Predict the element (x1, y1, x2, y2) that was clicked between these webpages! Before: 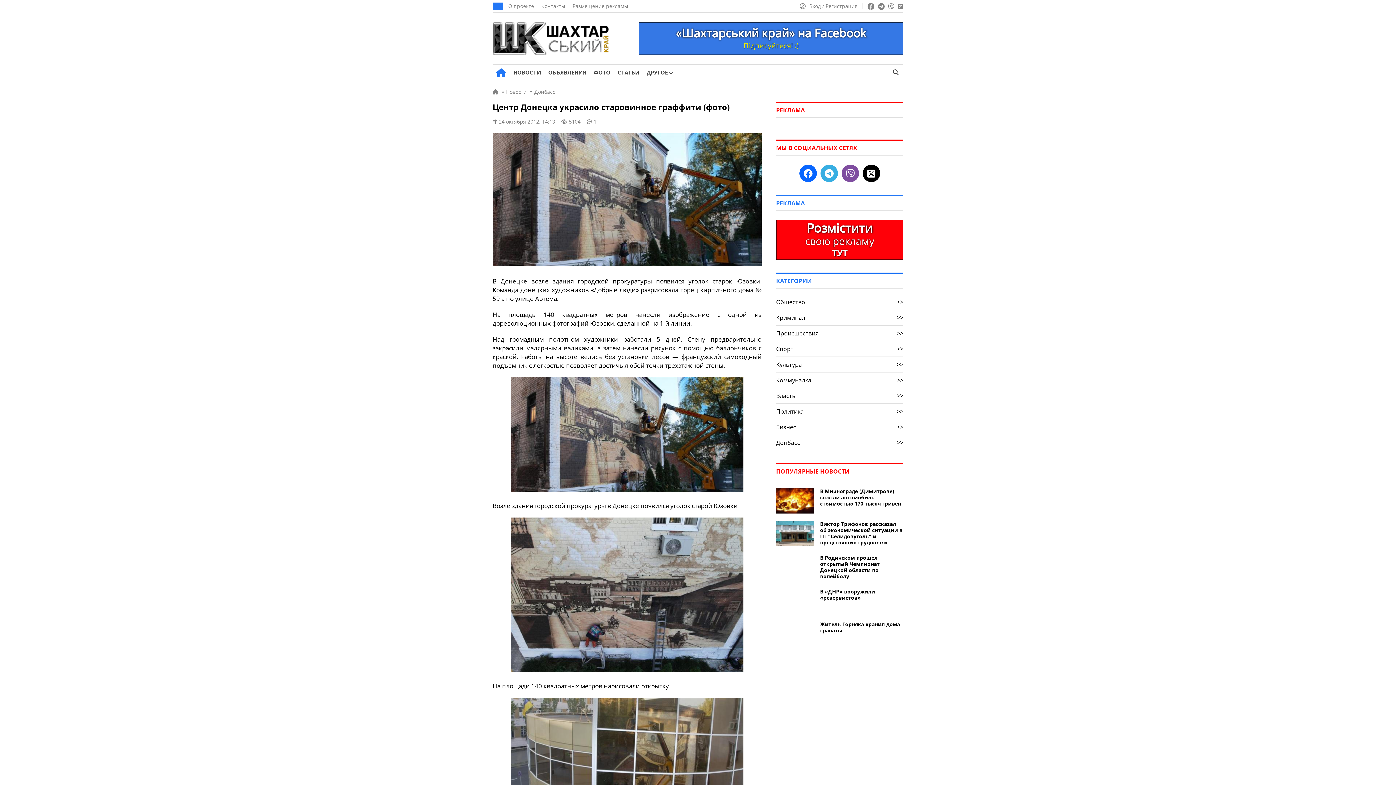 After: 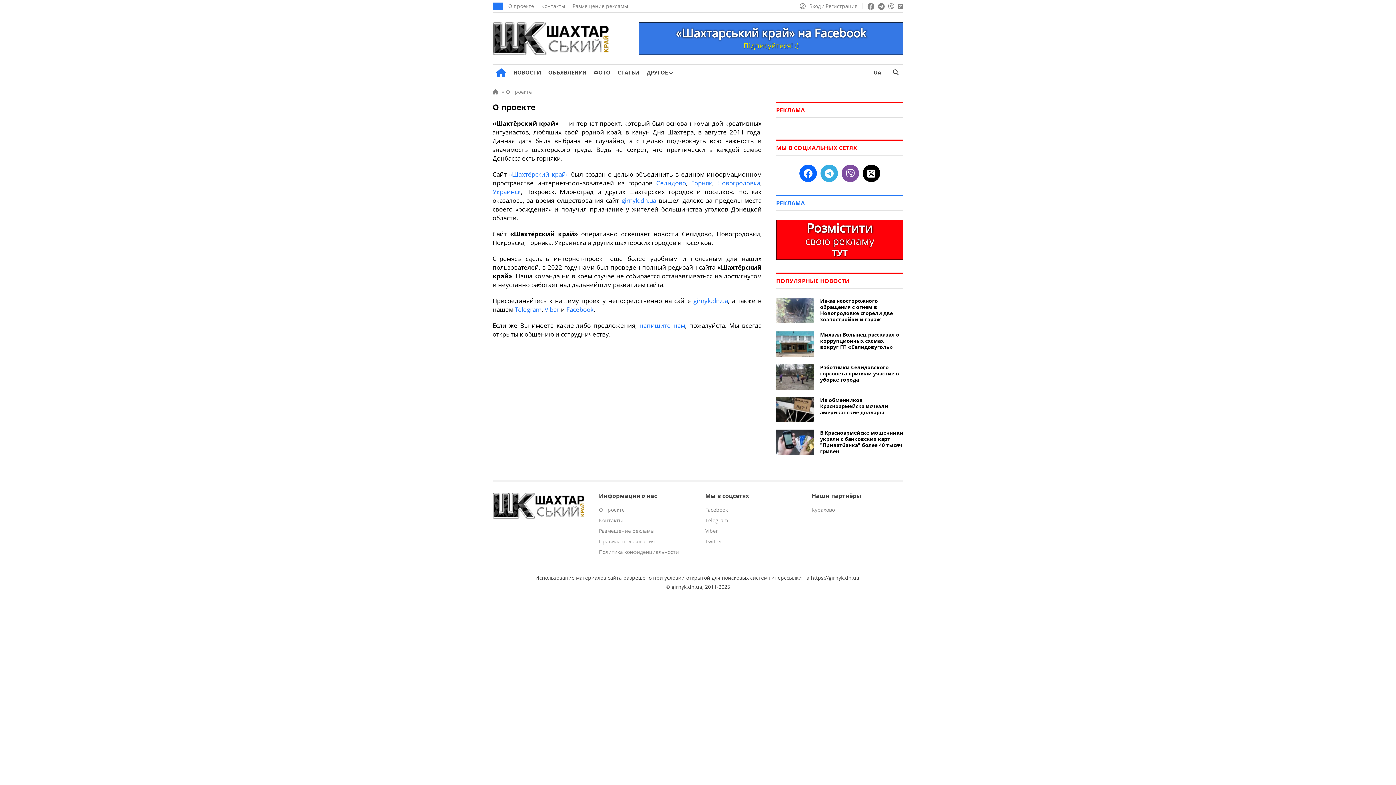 Action: bbox: (508, 2, 534, 9) label: О проекте